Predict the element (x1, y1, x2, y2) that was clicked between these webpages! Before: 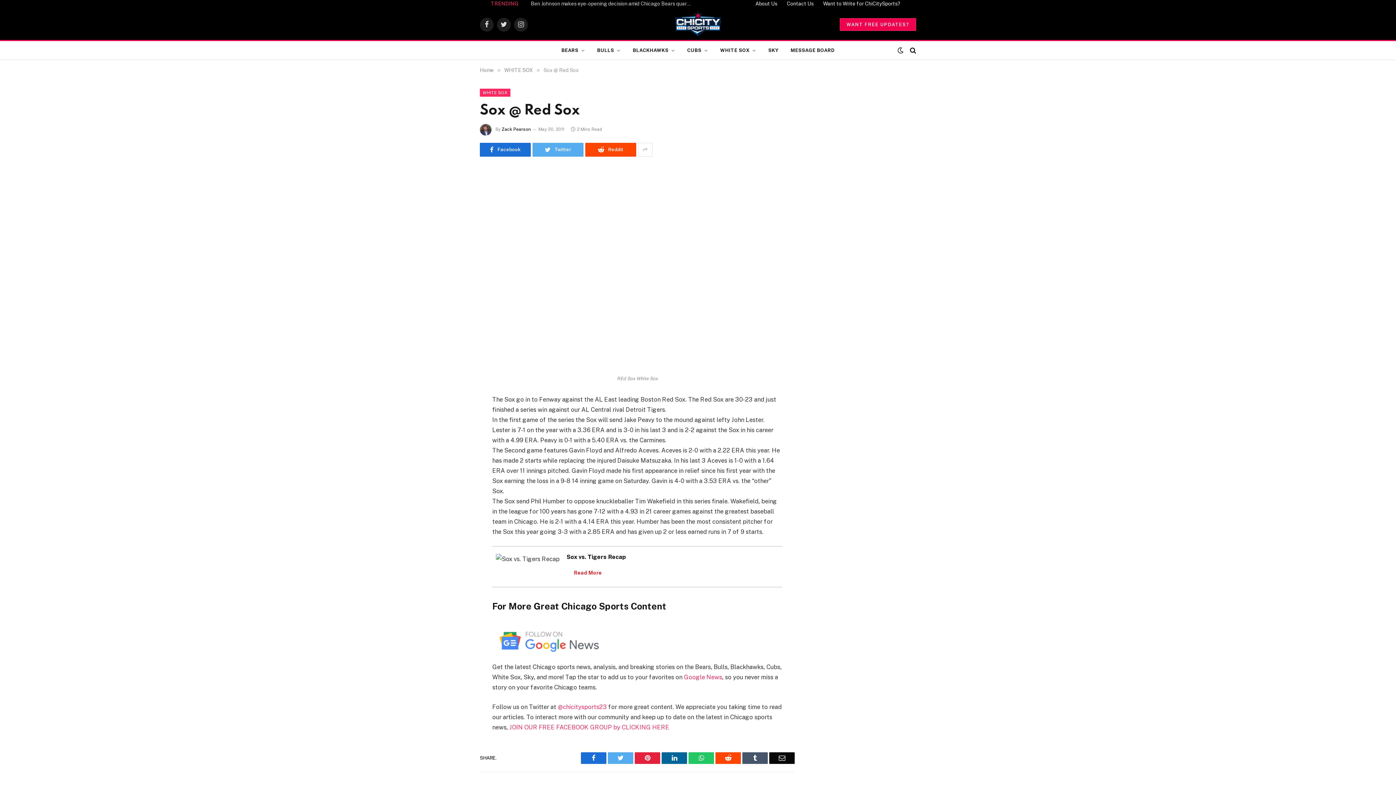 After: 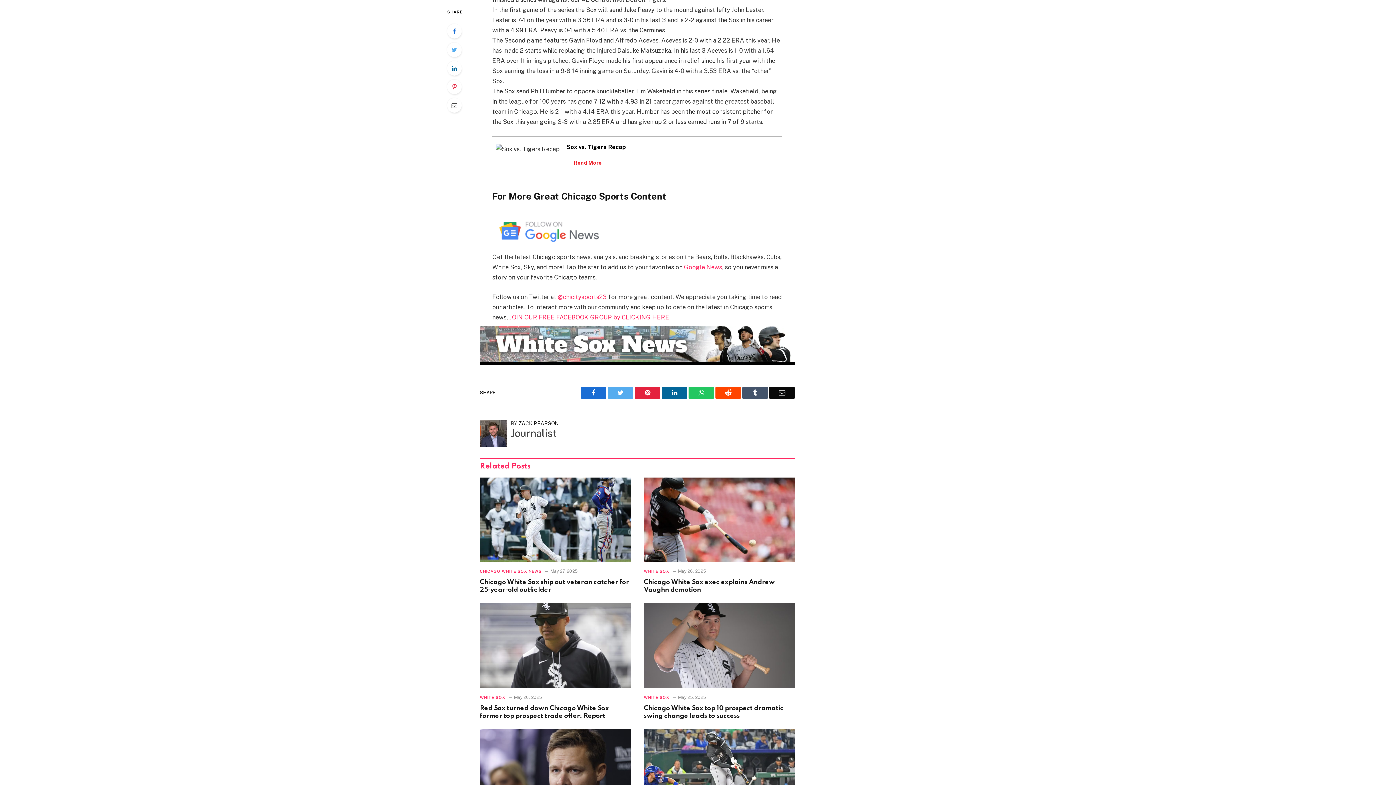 Action: label: Twitter bbox: (608, 752, 633, 764)